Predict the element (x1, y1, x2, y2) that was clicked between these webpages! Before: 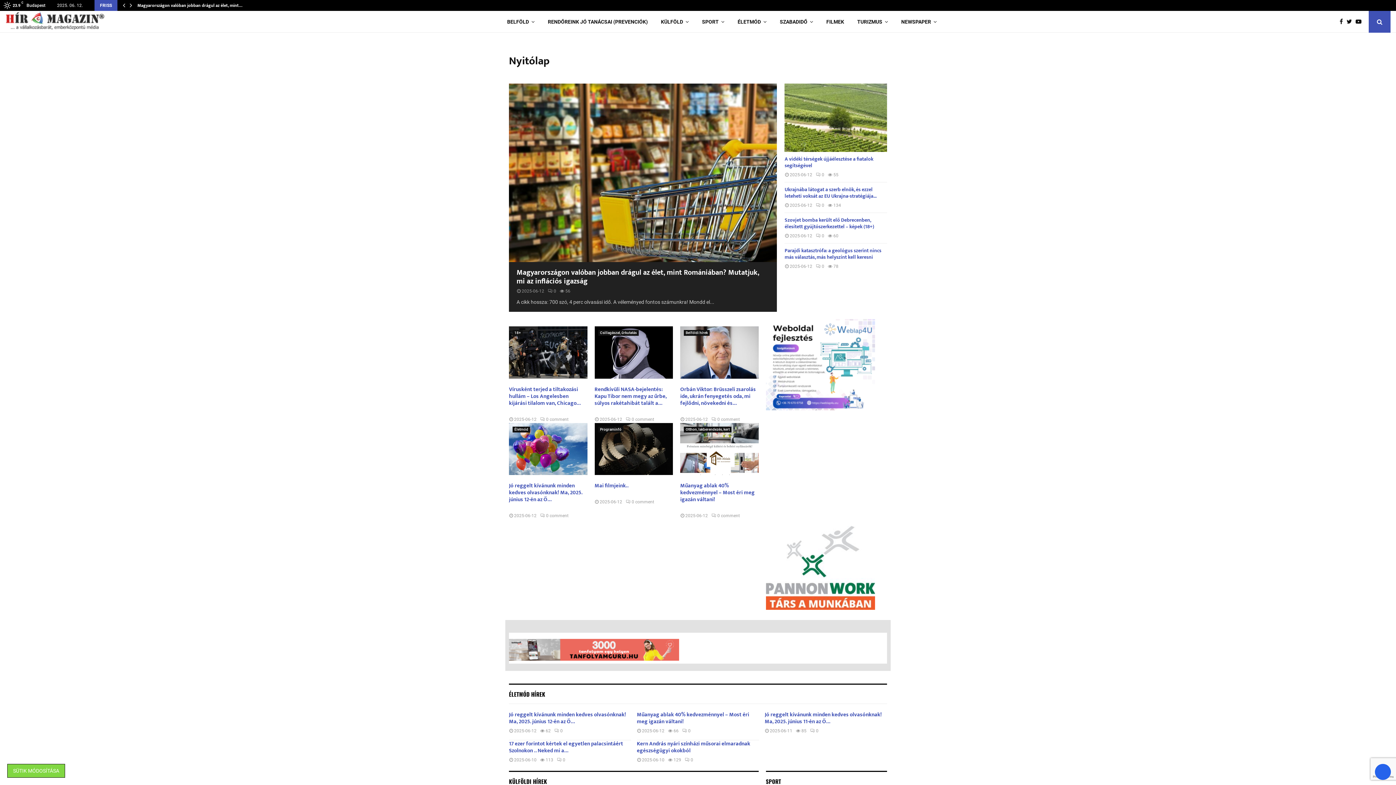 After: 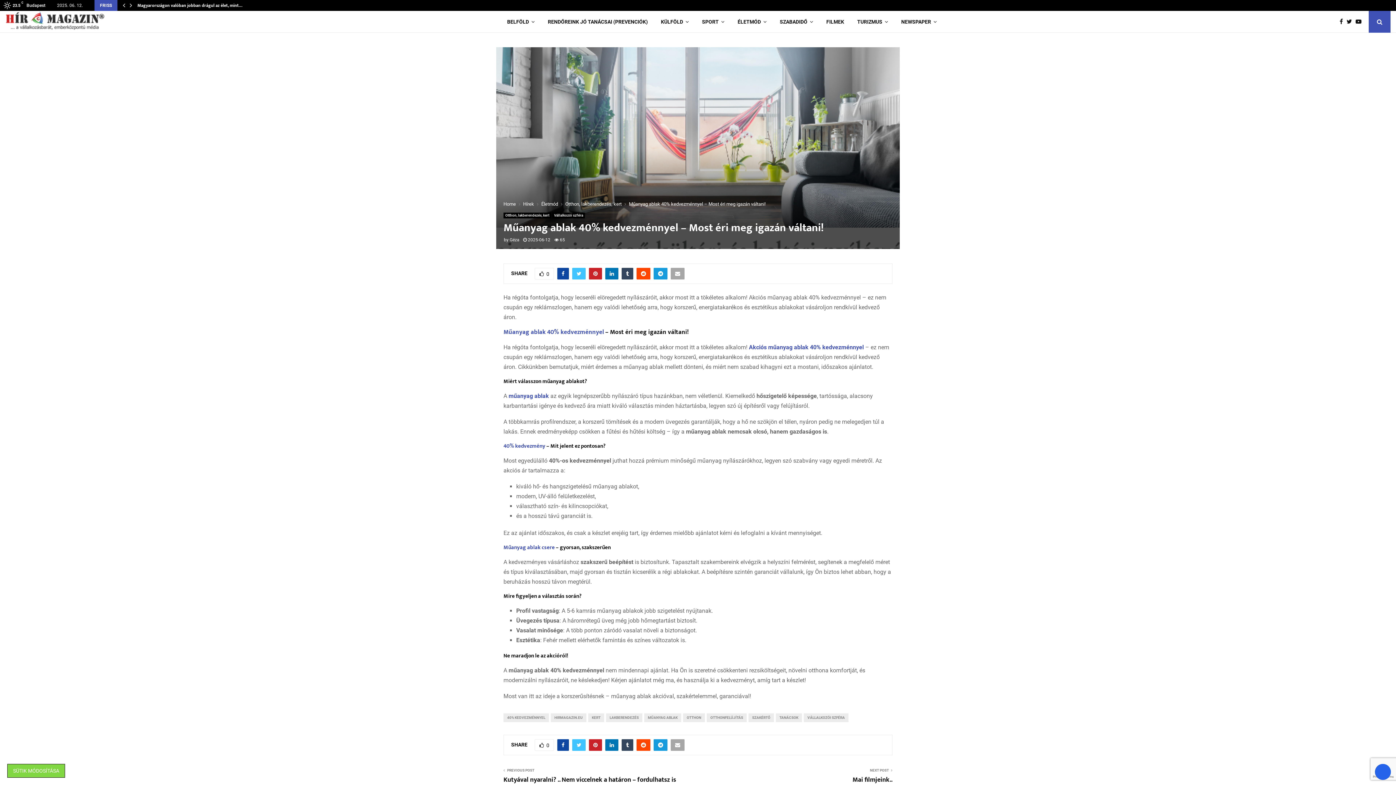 Action: label: 0 bbox: (682, 728, 690, 733)